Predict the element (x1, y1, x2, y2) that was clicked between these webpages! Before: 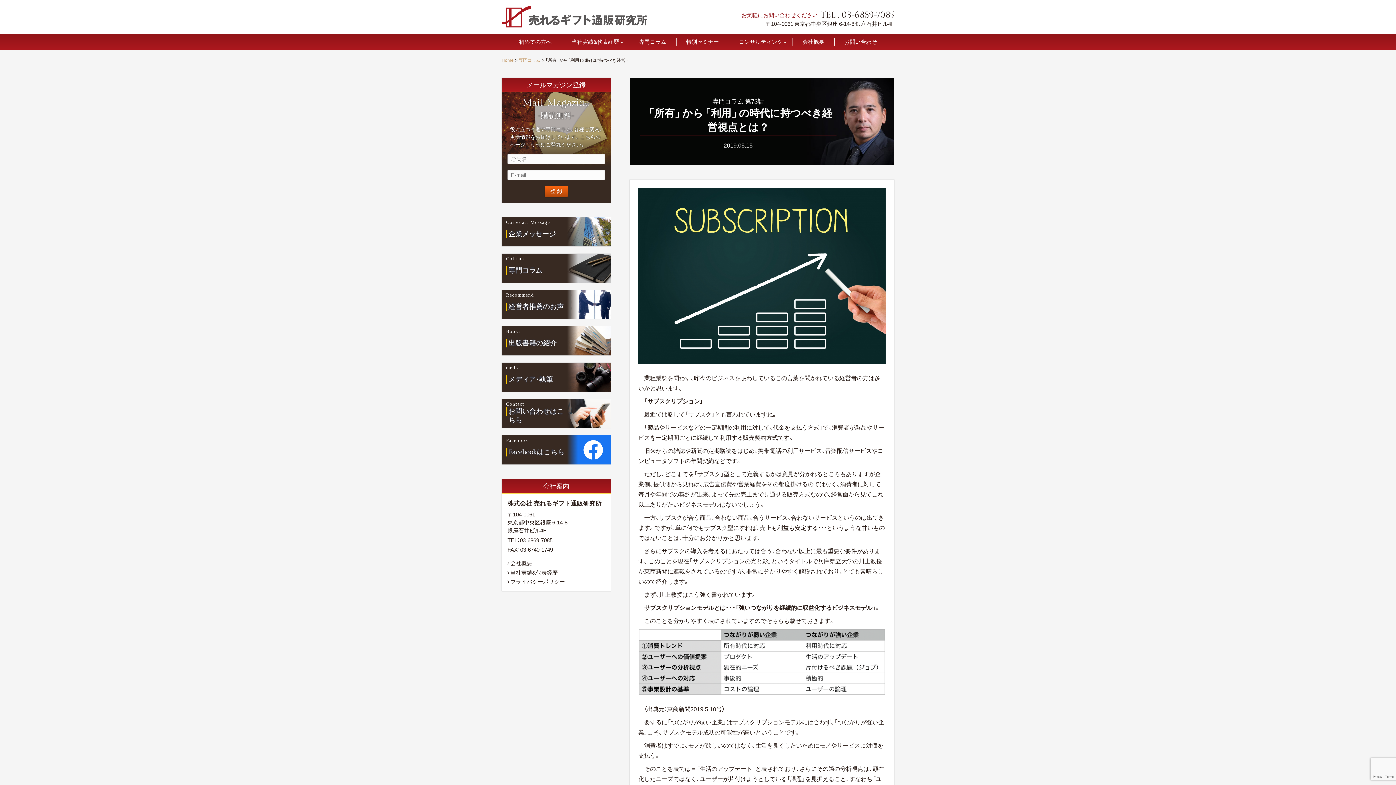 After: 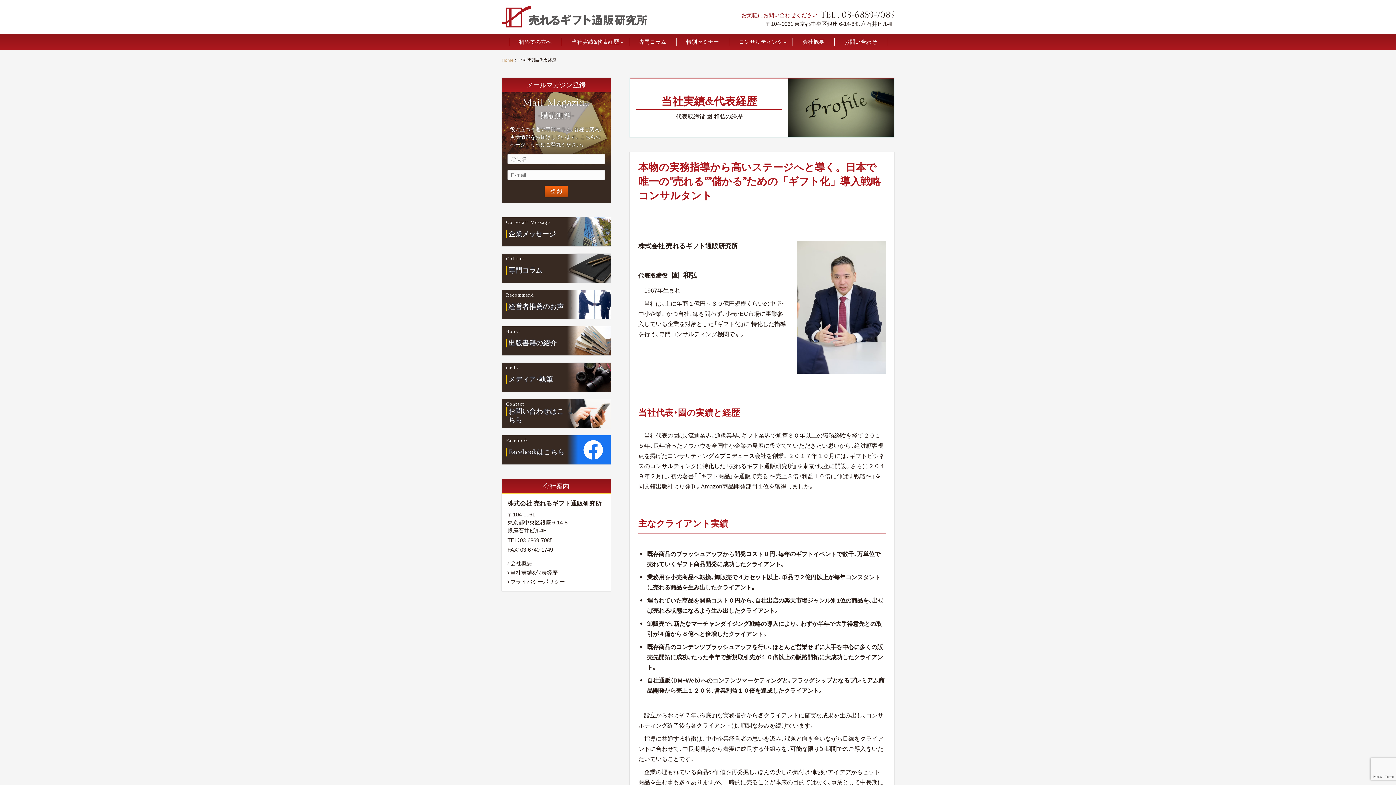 Action: label: 当社実績&代表経歴 bbox: (561, 38, 628, 45)